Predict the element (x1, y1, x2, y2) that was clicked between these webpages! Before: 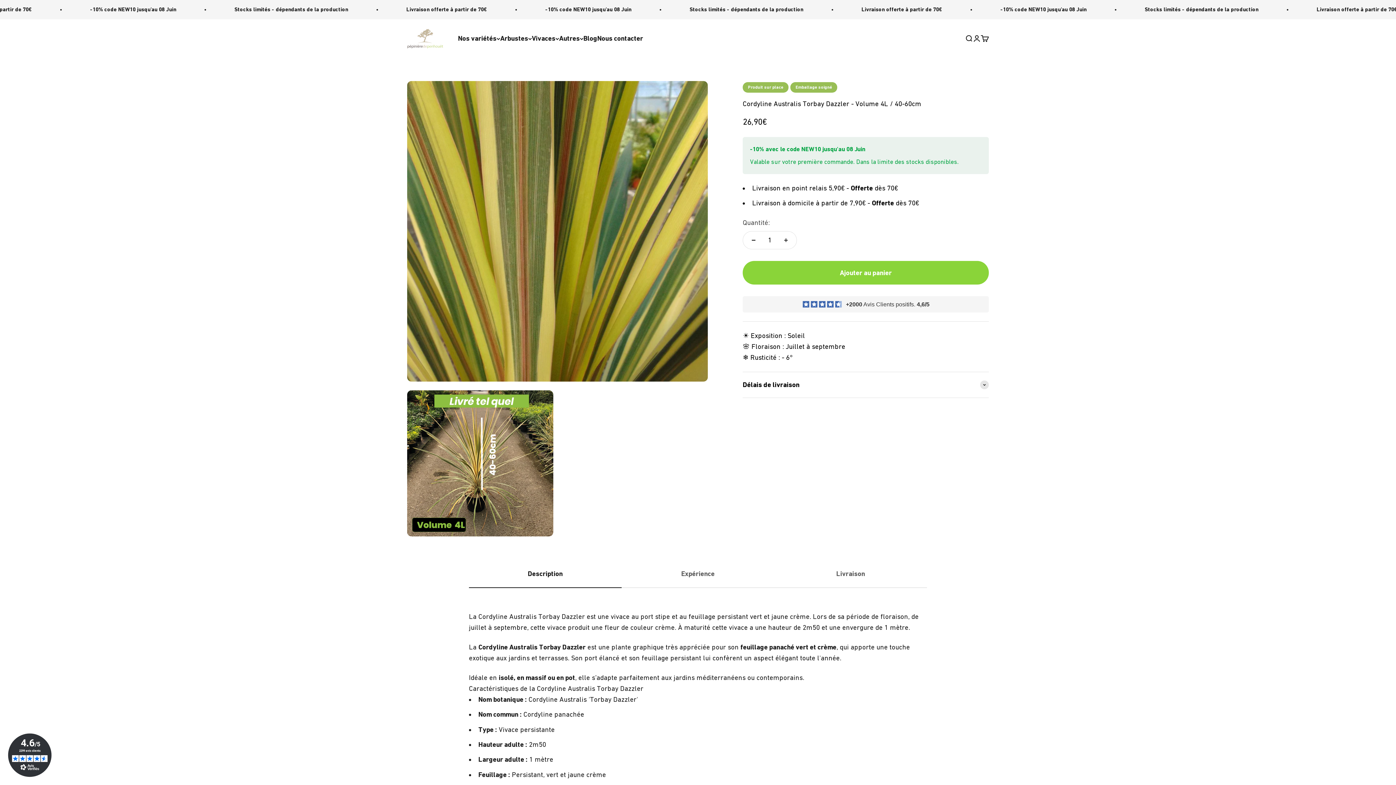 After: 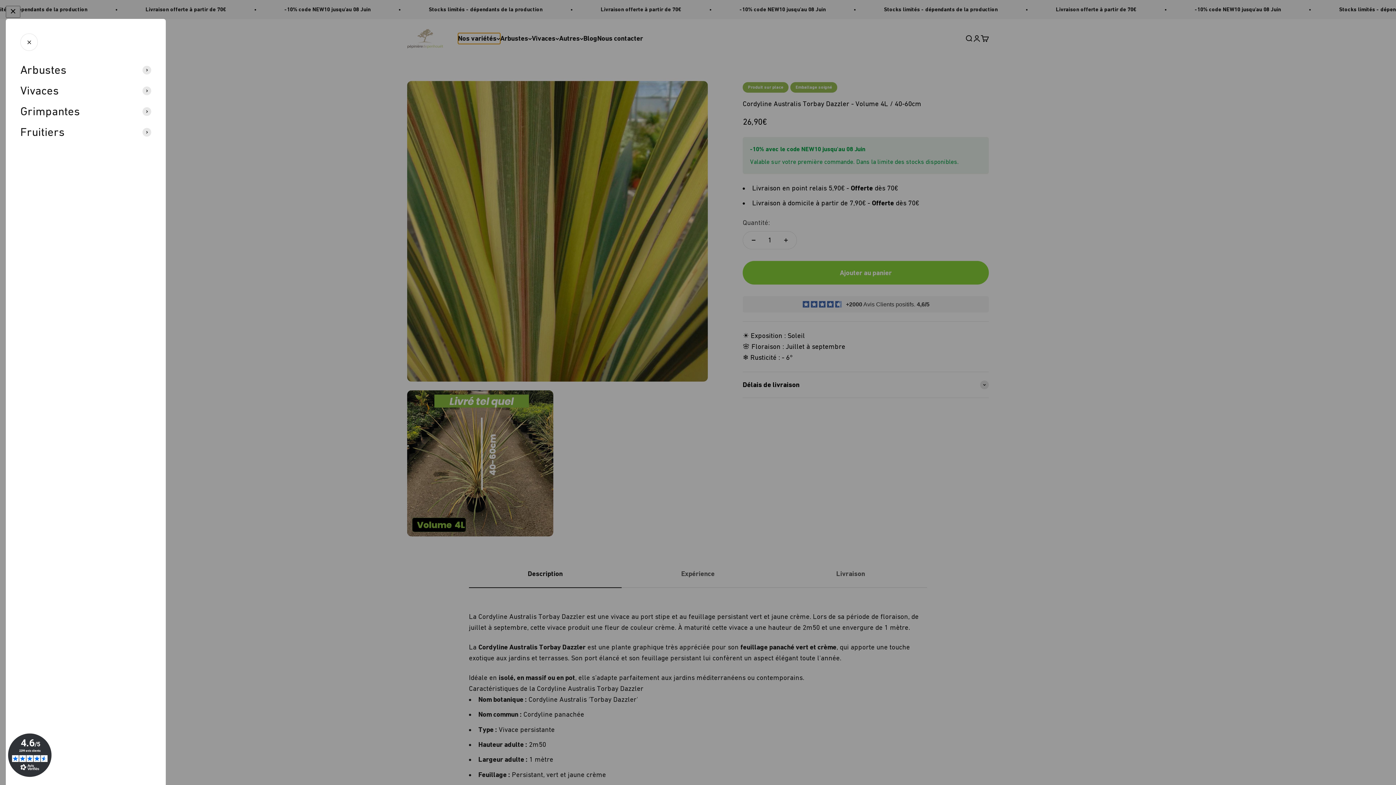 Action: bbox: (458, 33, 500, 44) label: Nos variétés